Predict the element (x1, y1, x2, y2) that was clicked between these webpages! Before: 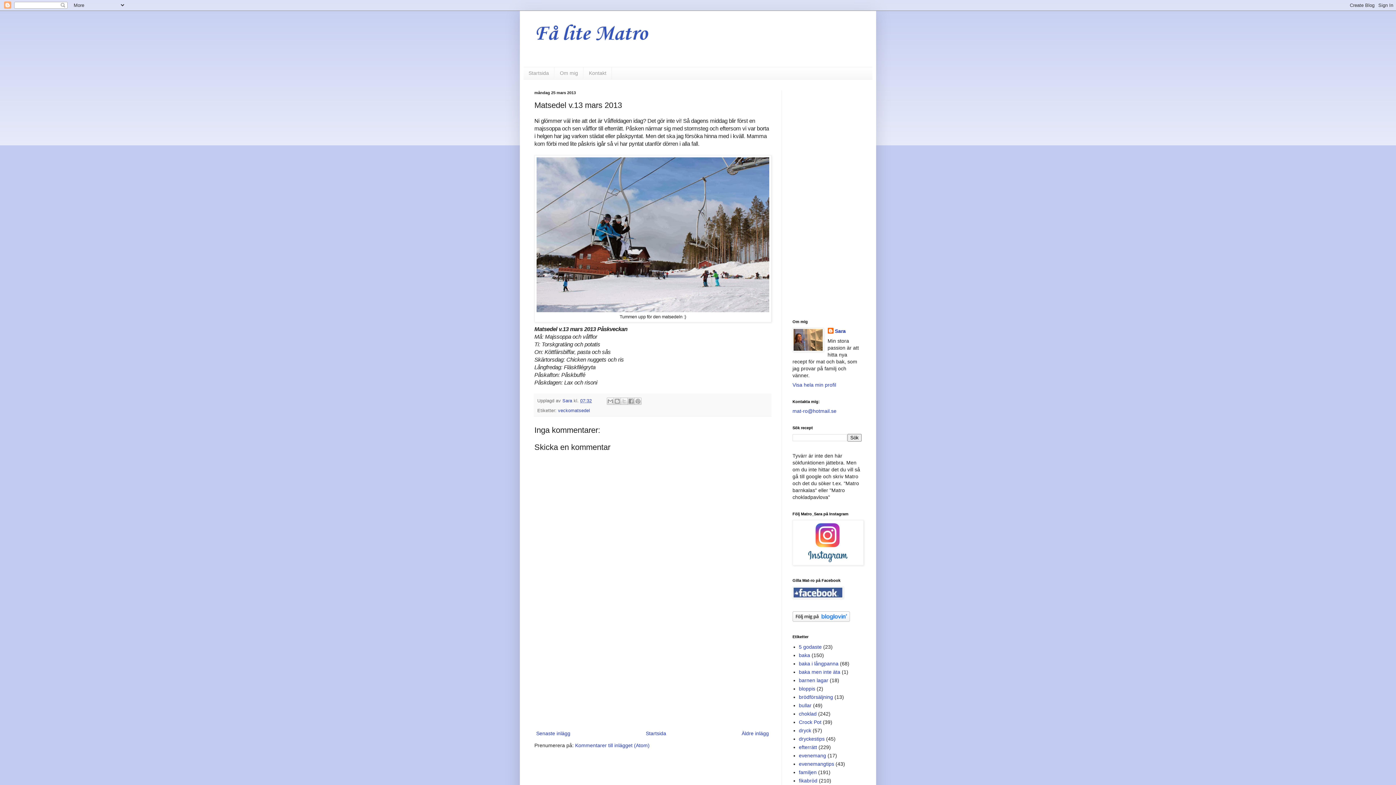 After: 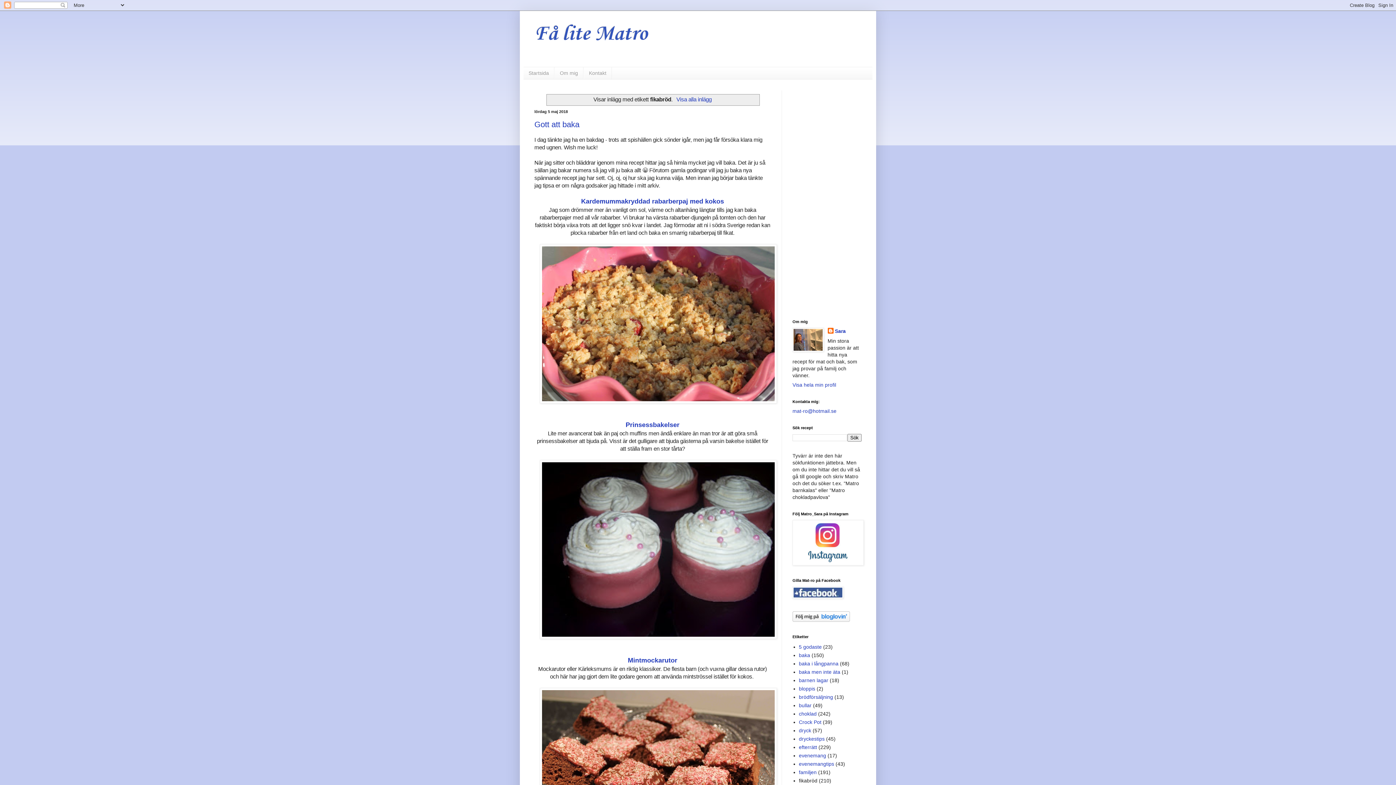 Action: label: fikabröd bbox: (799, 778, 817, 784)